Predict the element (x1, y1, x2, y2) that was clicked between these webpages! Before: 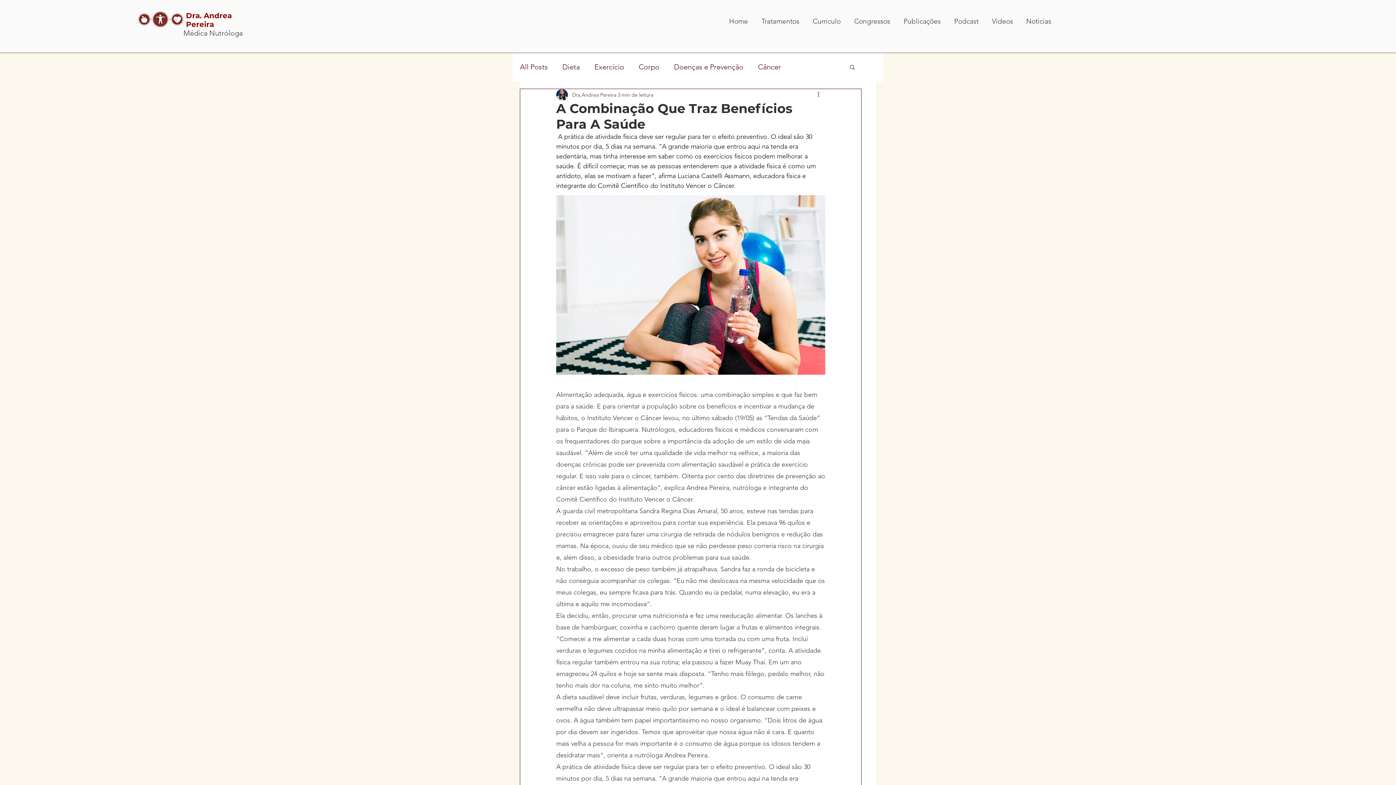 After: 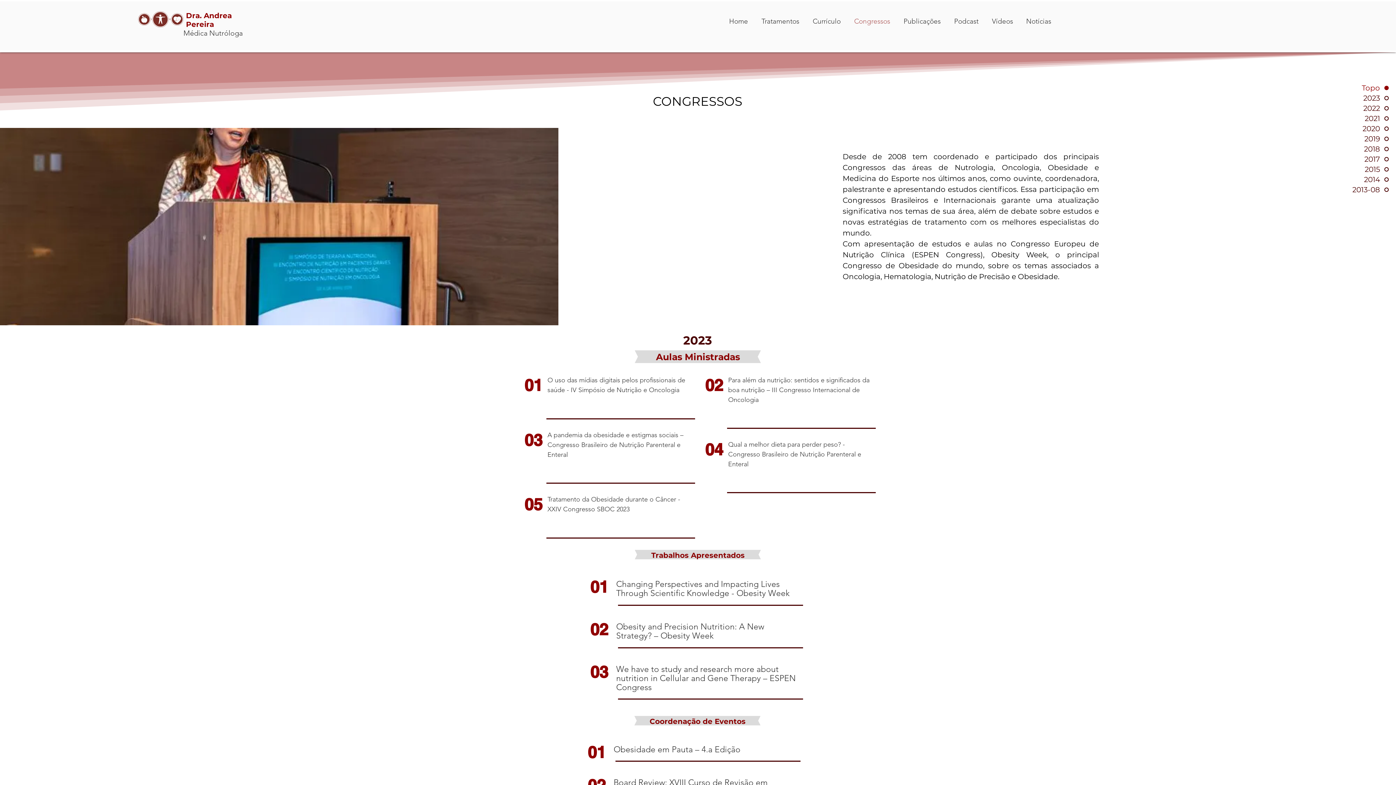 Action: bbox: (846, 13, 895, 29) label: Congressos